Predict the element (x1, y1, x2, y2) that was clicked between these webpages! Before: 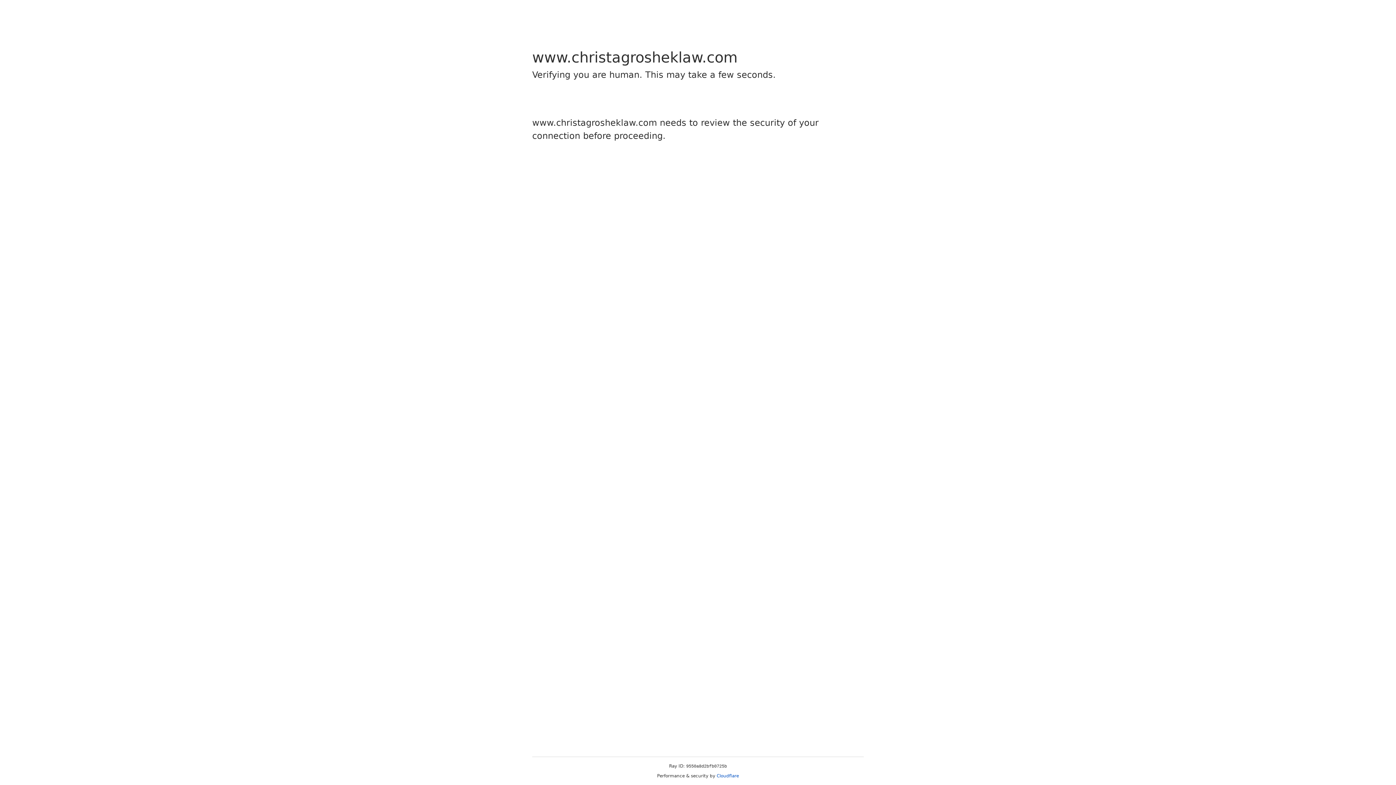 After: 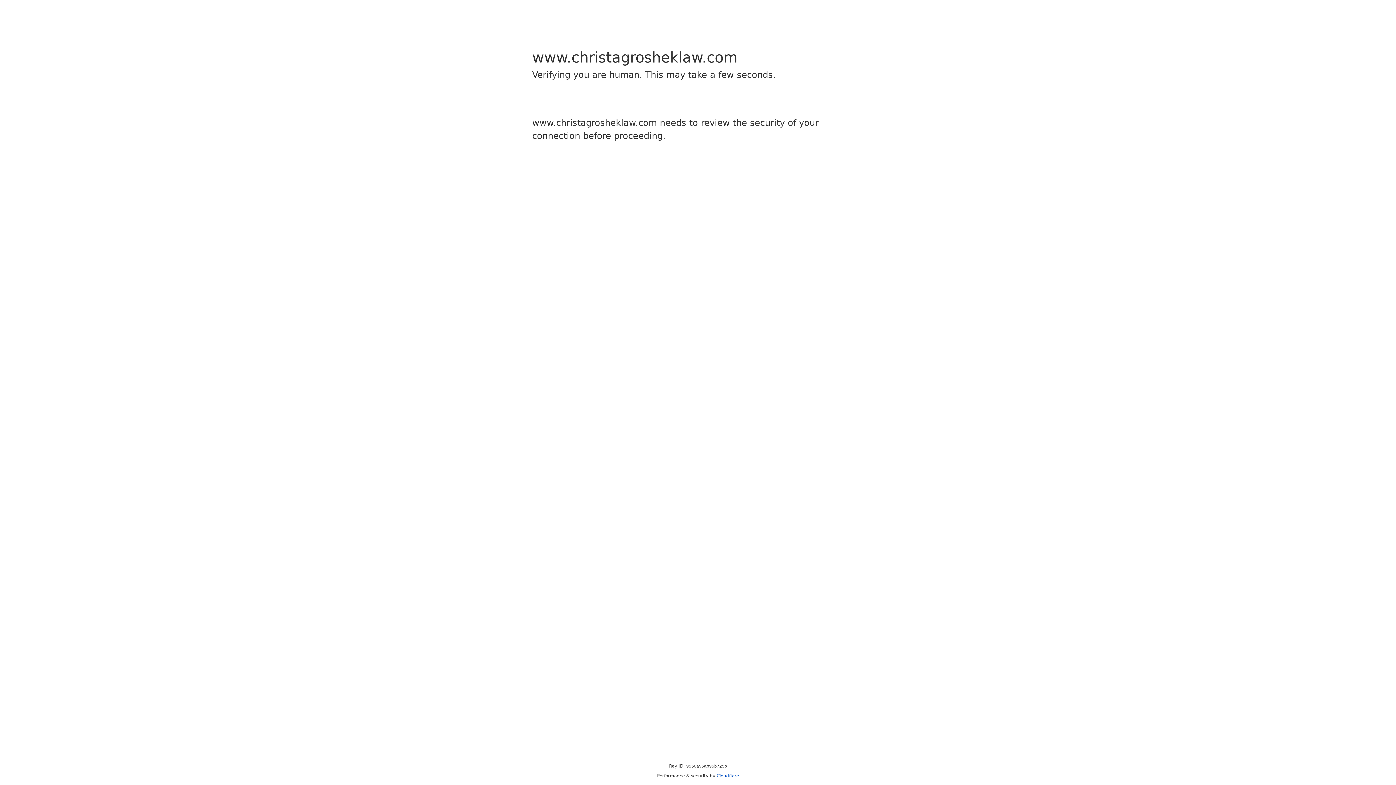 Action: bbox: (716, 773, 739, 778) label: Cloudflare